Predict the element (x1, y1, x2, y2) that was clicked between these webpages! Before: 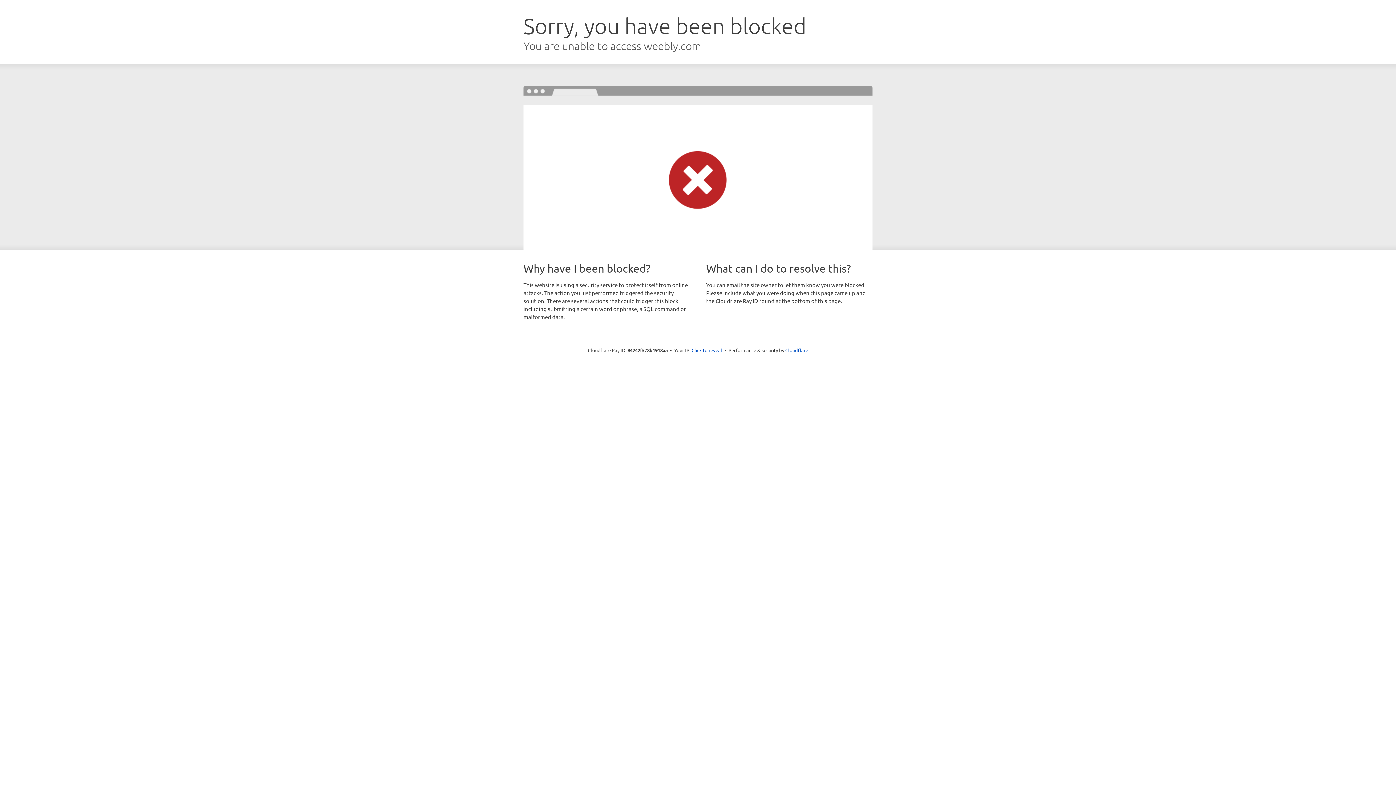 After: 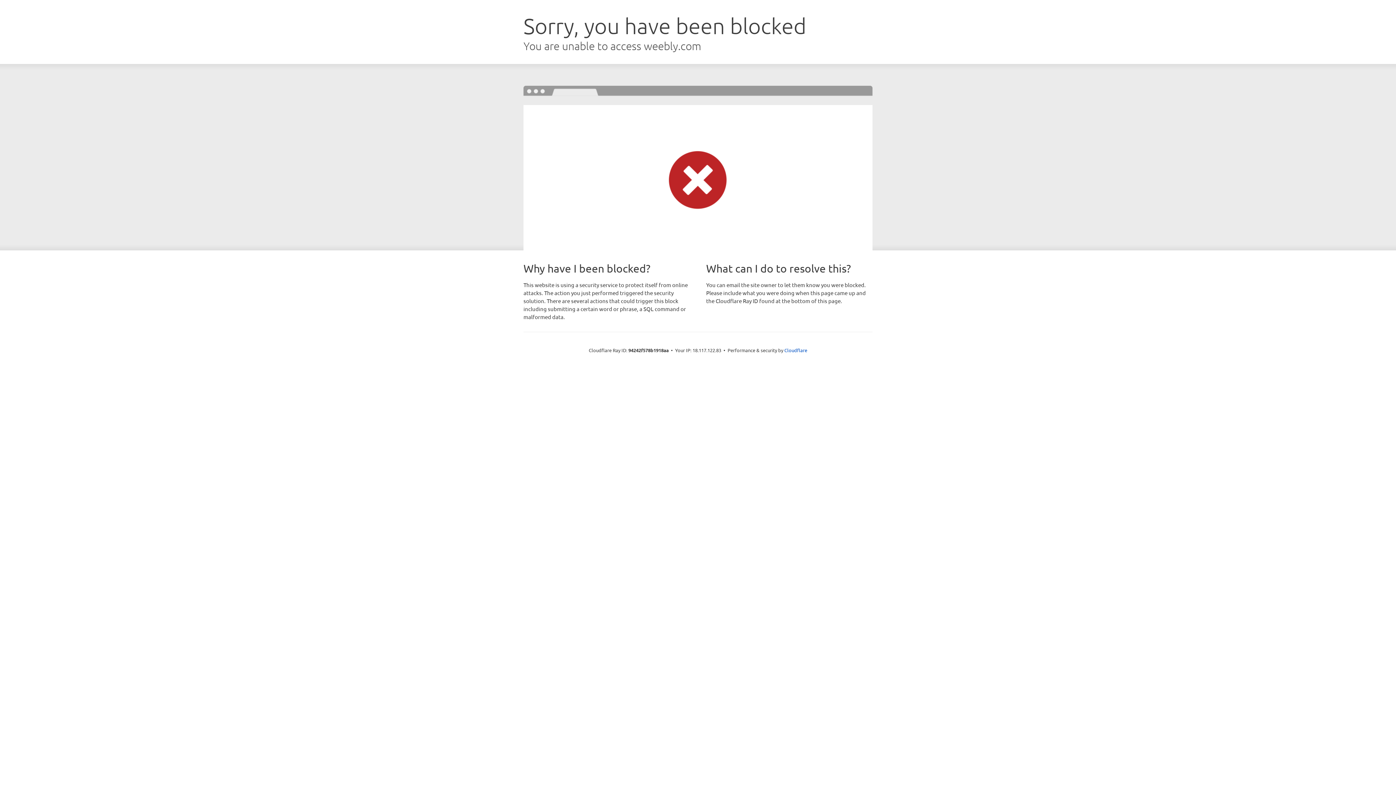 Action: label: Click to reveal bbox: (691, 346, 722, 353)